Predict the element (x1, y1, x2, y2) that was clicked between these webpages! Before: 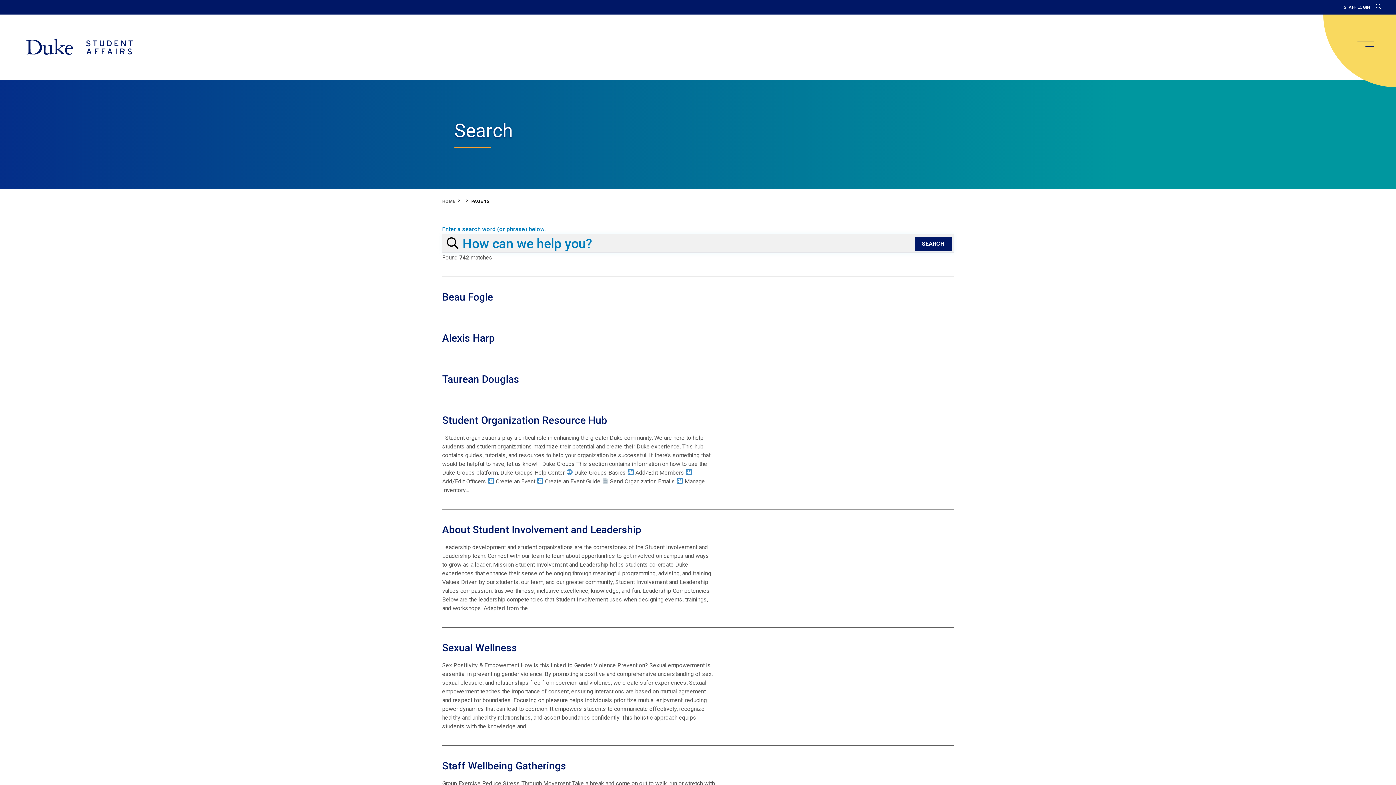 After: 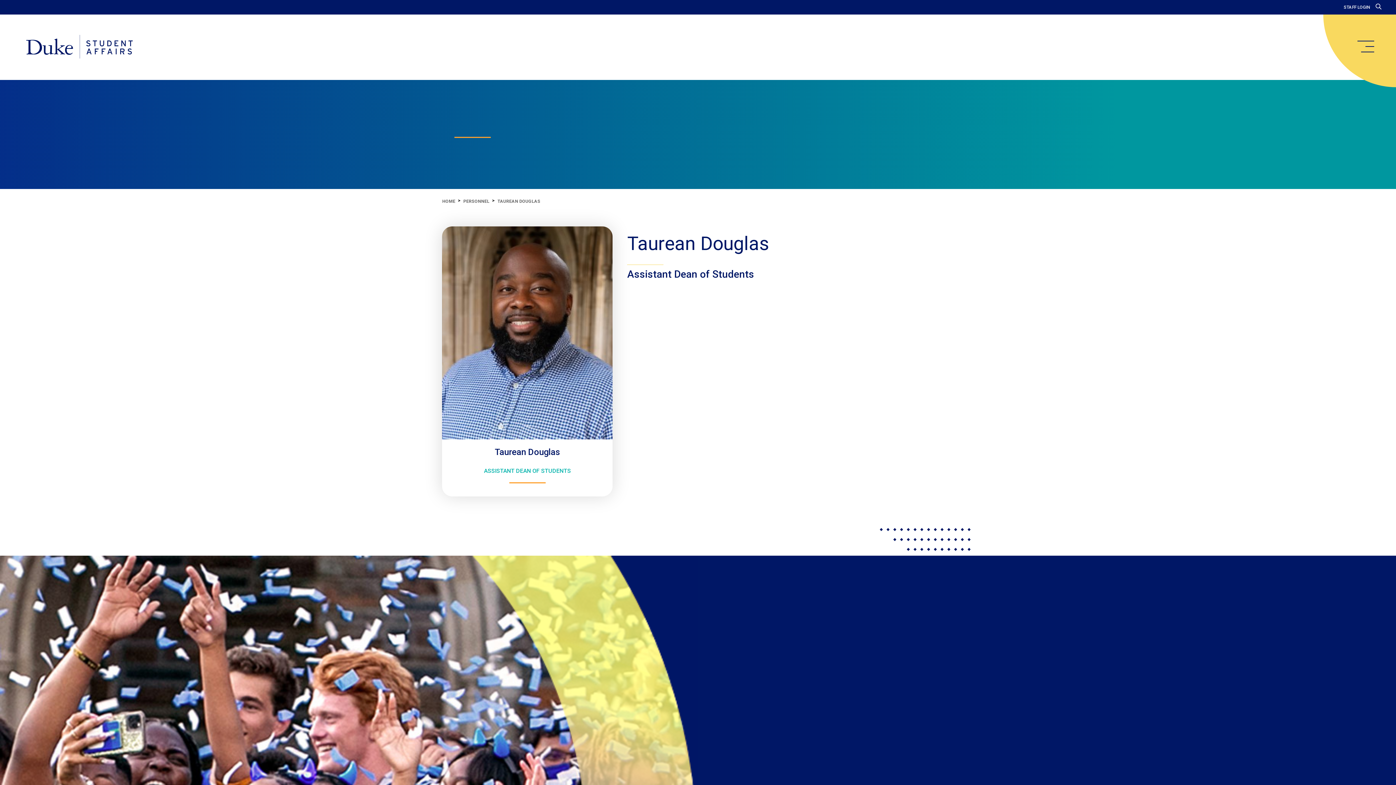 Action: label: Taurean Douglas bbox: (442, 373, 519, 385)